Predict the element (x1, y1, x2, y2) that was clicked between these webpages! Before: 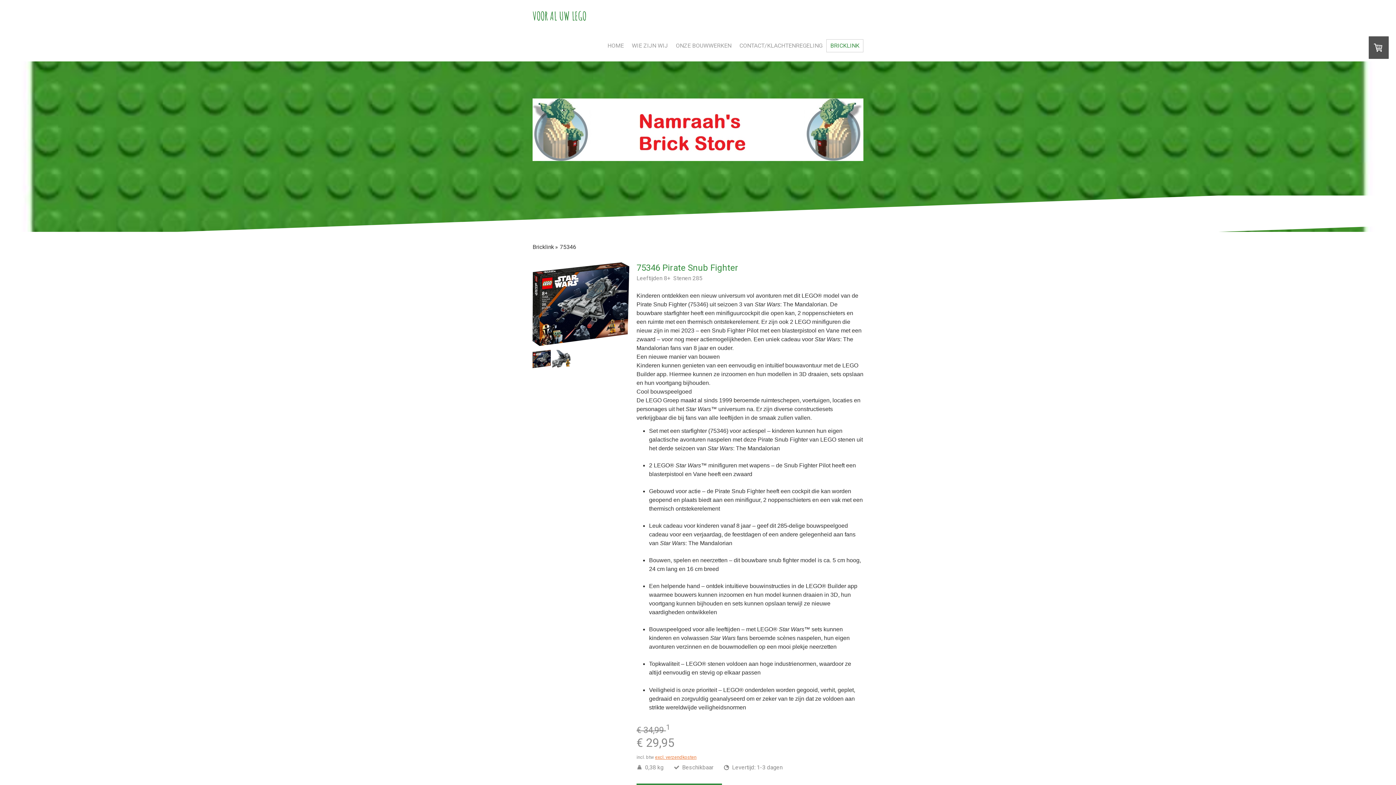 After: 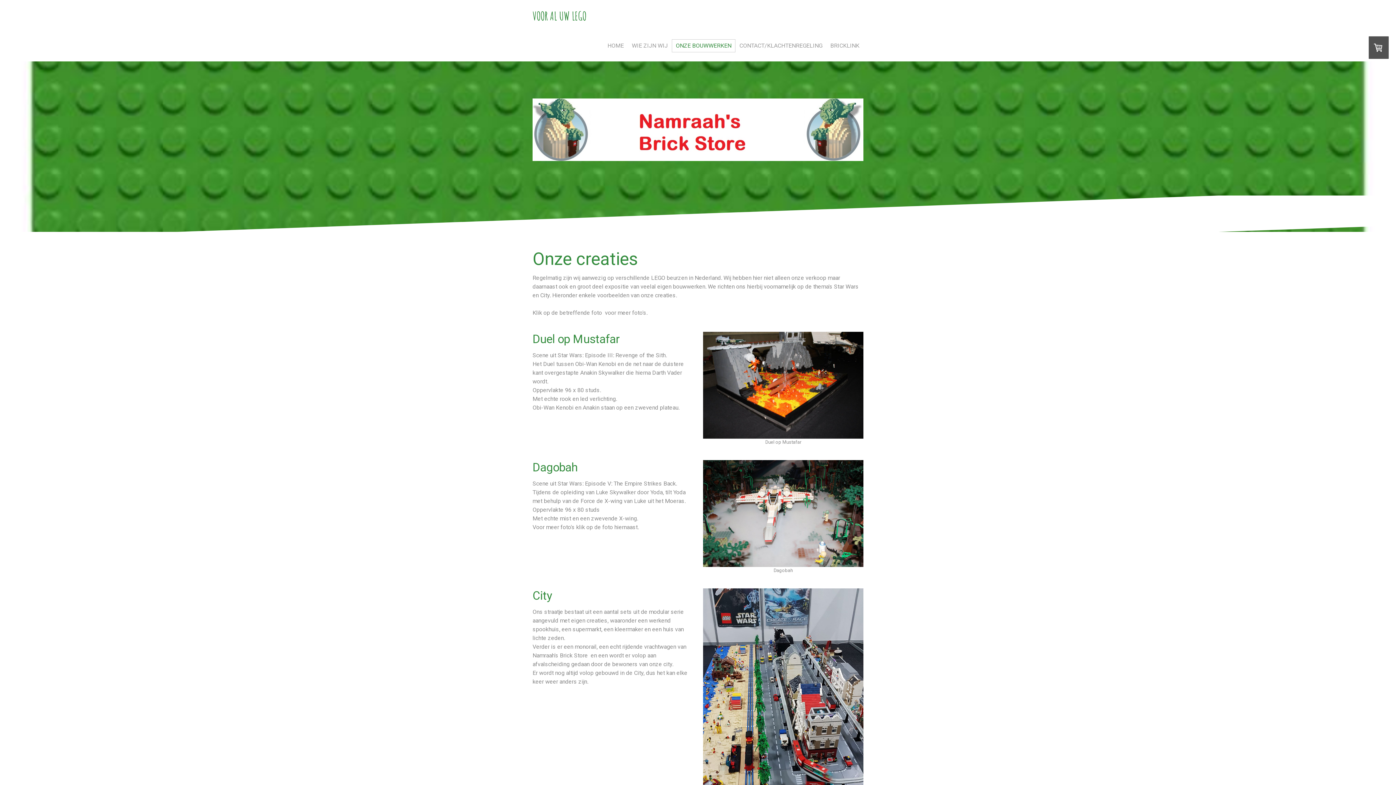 Action: label: ONZE BOUWWERKEN bbox: (672, 39, 735, 52)